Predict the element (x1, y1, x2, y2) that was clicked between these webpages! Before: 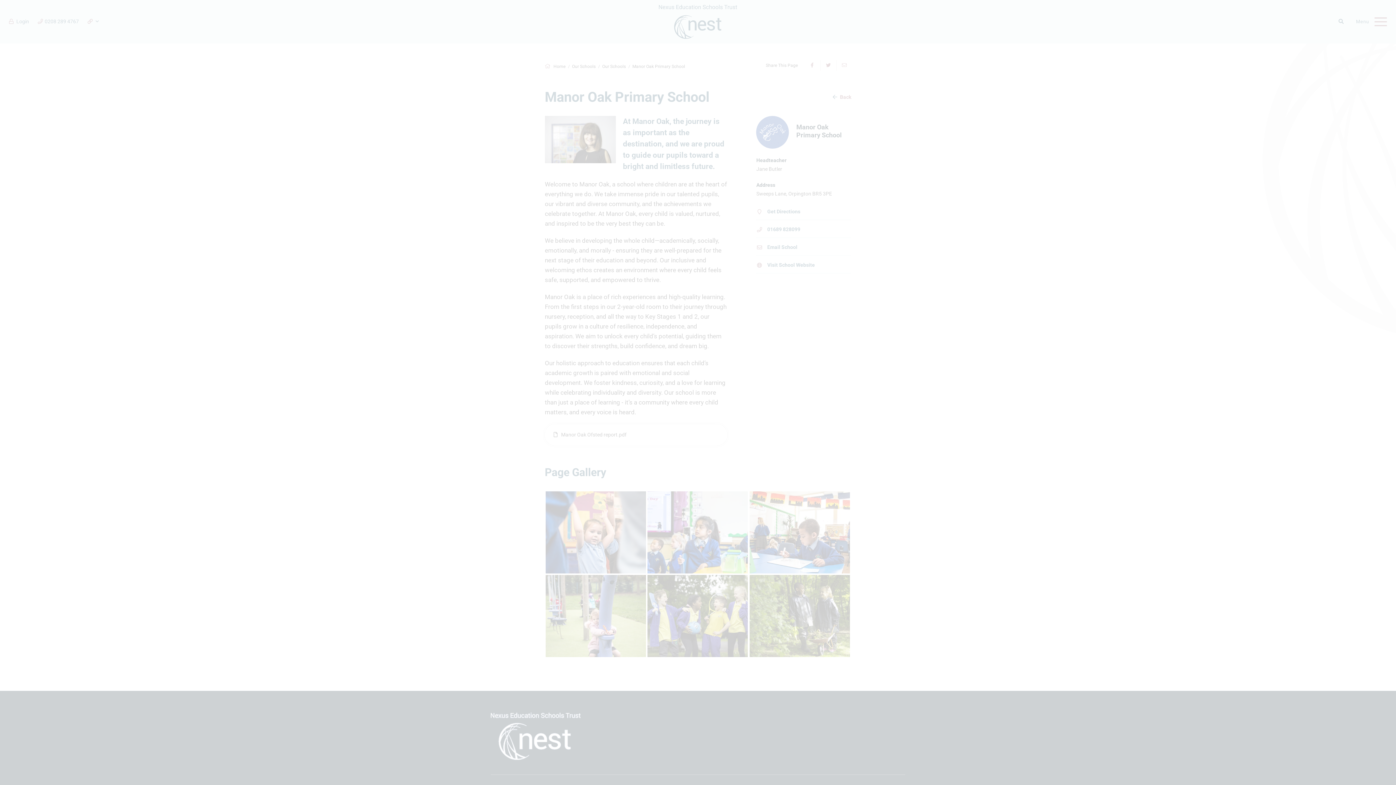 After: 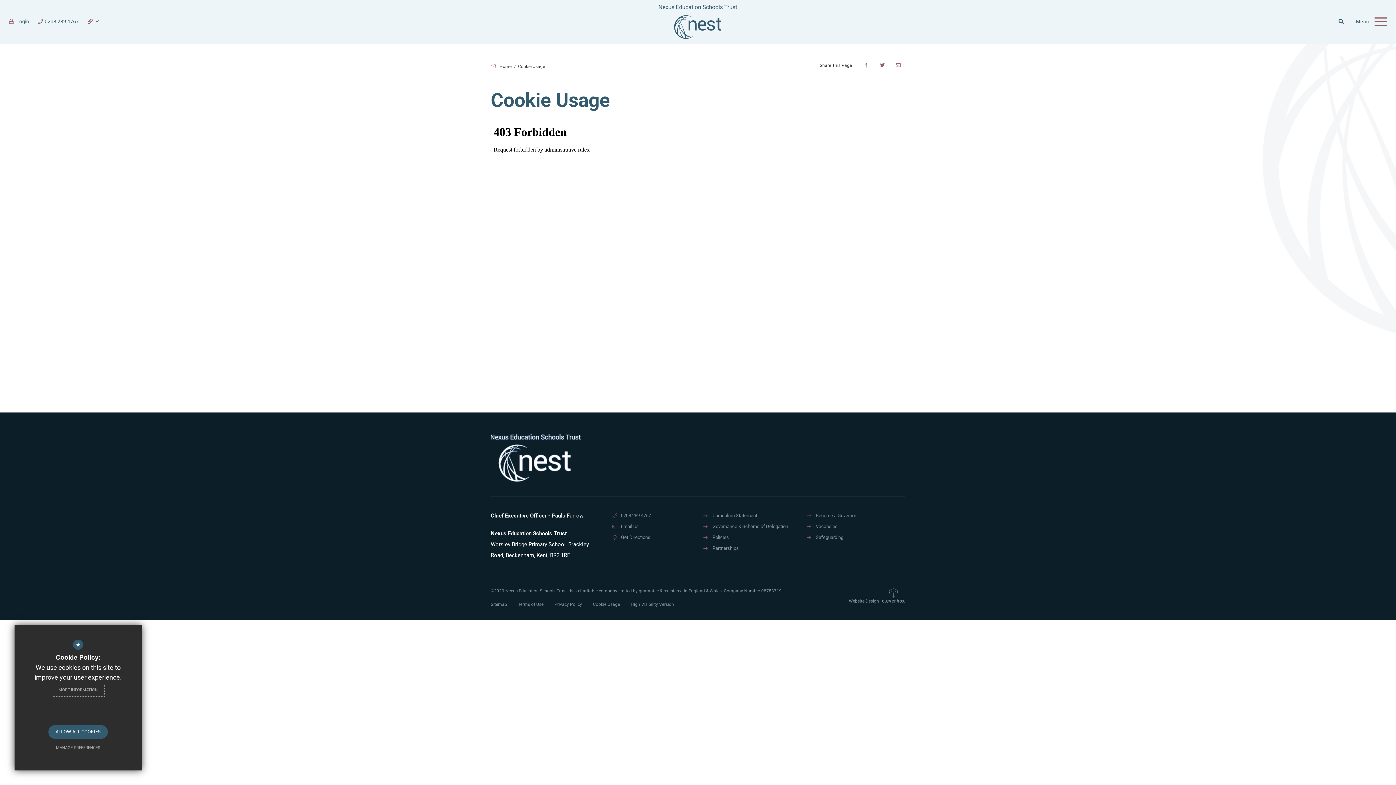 Action: bbox: (51, 683, 105, 697) label: MORE INFORMATION